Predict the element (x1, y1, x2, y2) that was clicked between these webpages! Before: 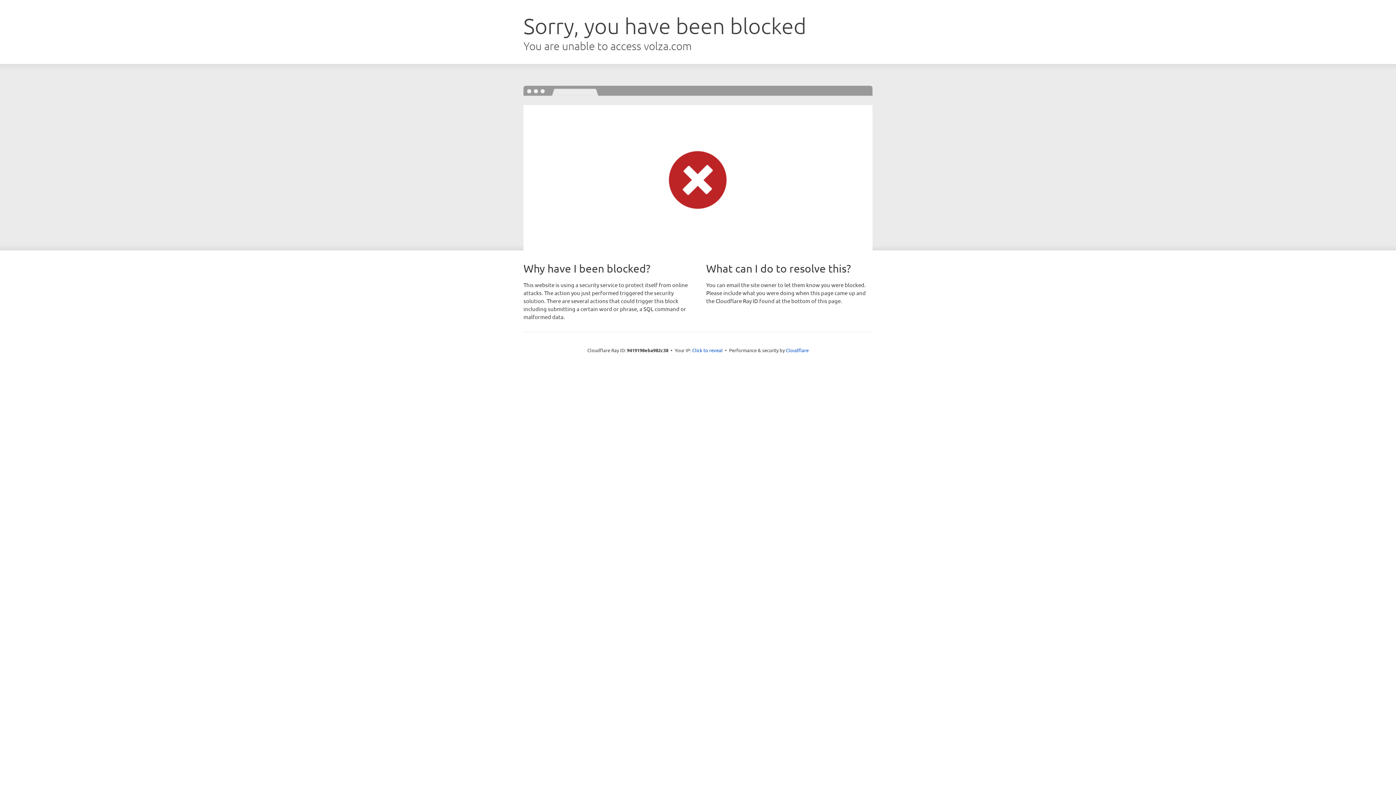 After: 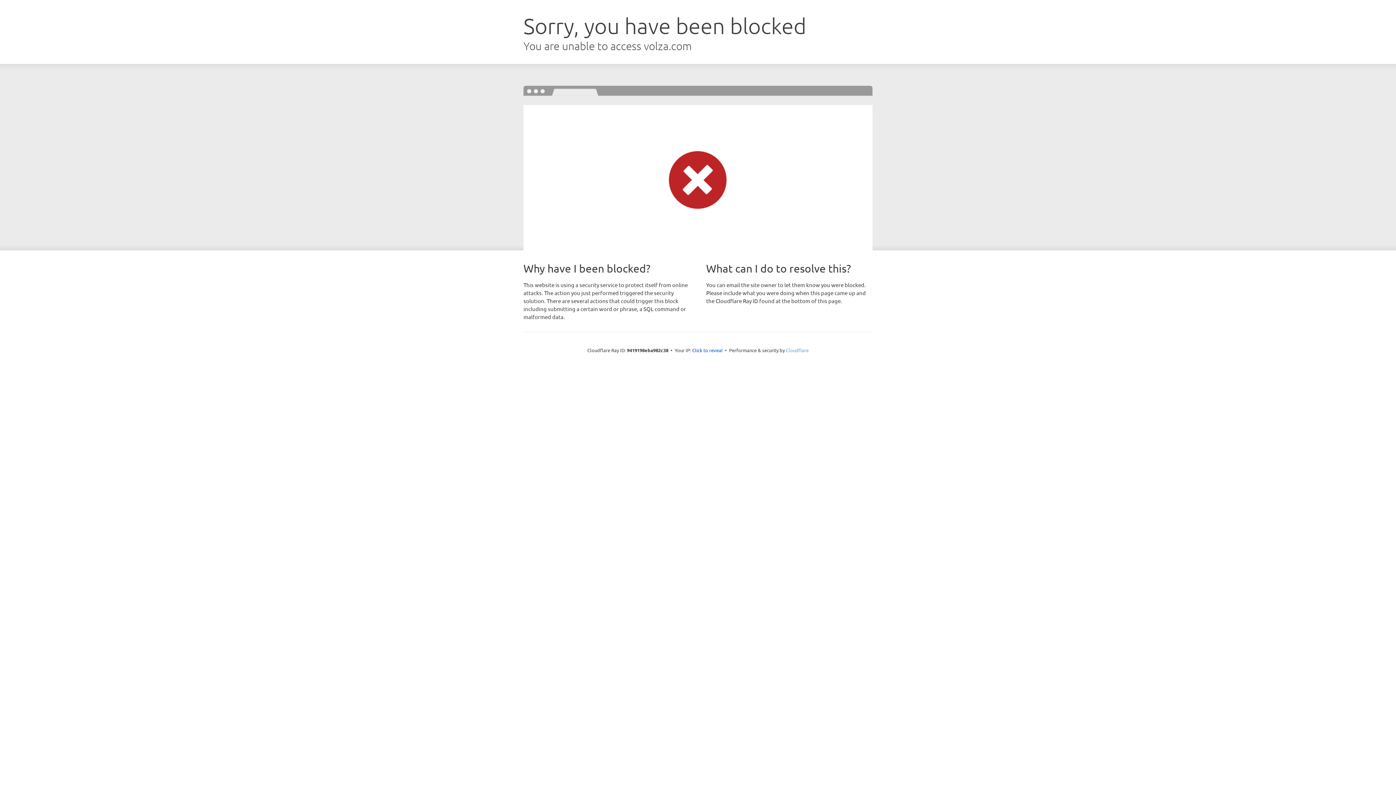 Action: bbox: (786, 347, 808, 353) label: Cloudflare